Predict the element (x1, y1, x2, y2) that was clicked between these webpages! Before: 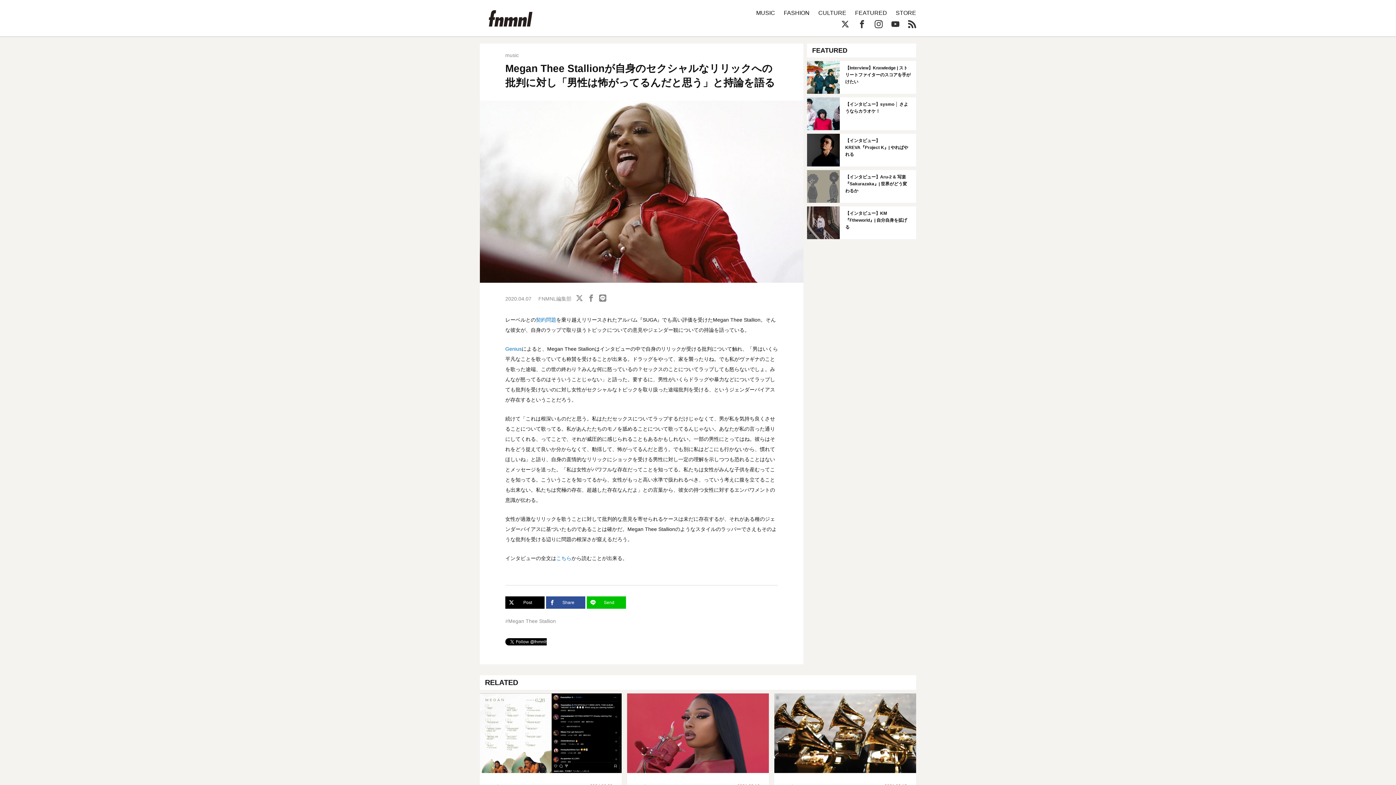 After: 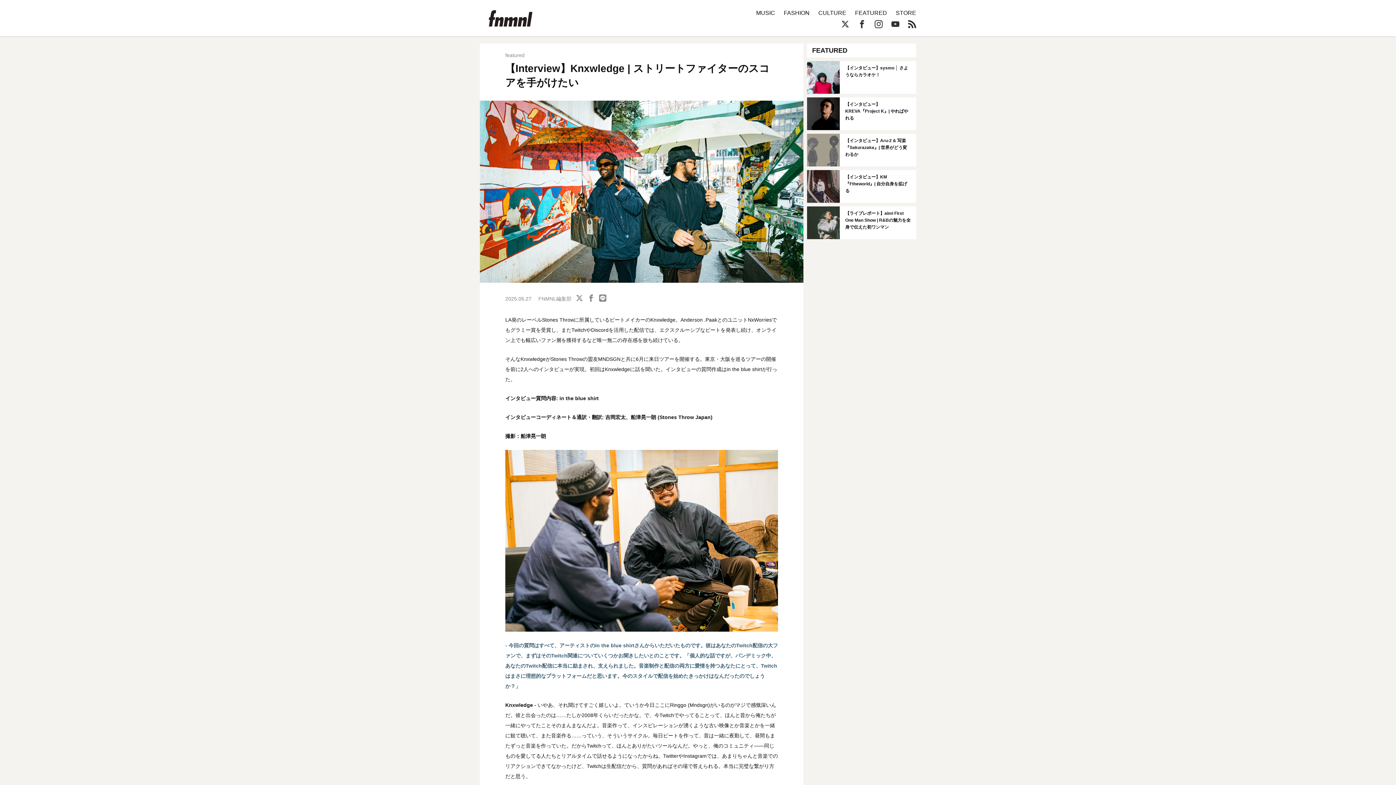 Action: bbox: (807, 61, 916, 93)